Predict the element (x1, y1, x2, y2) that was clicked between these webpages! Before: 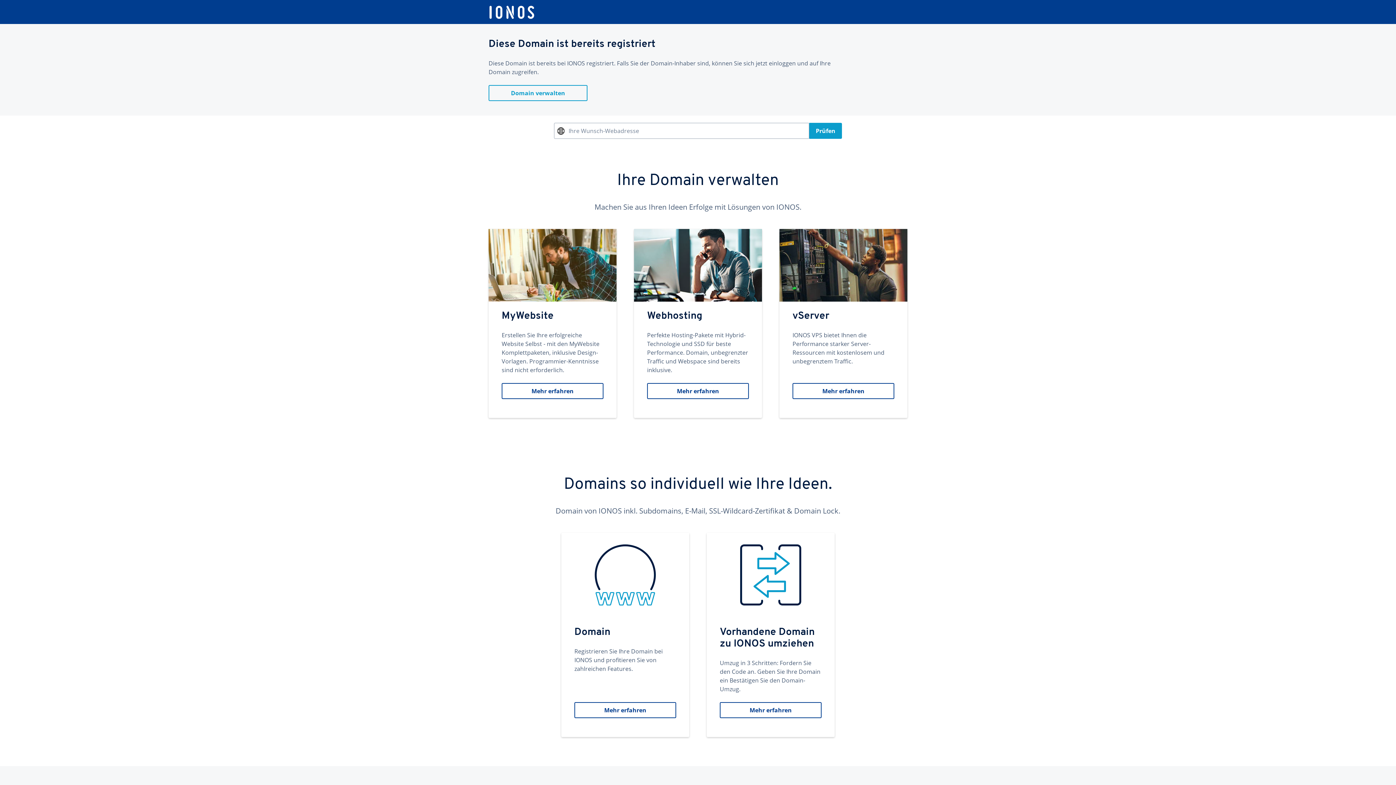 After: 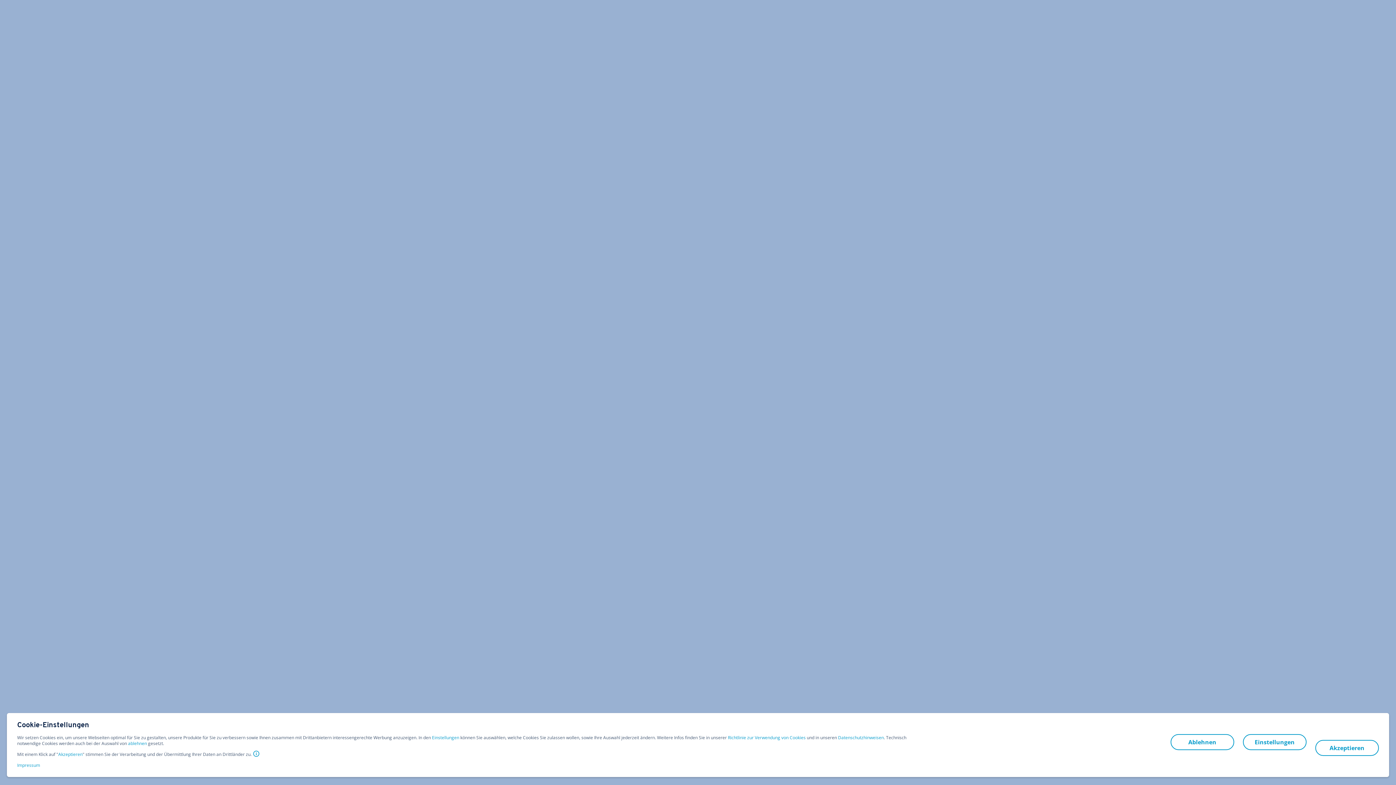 Action: bbox: (779, 229, 907, 418) label: vServer
IONOS VPS bietet Ihnen die Performance starker Server-Ressourcen mit kostenlosem und unbegrenztem Traffic.
Mehr erfahren